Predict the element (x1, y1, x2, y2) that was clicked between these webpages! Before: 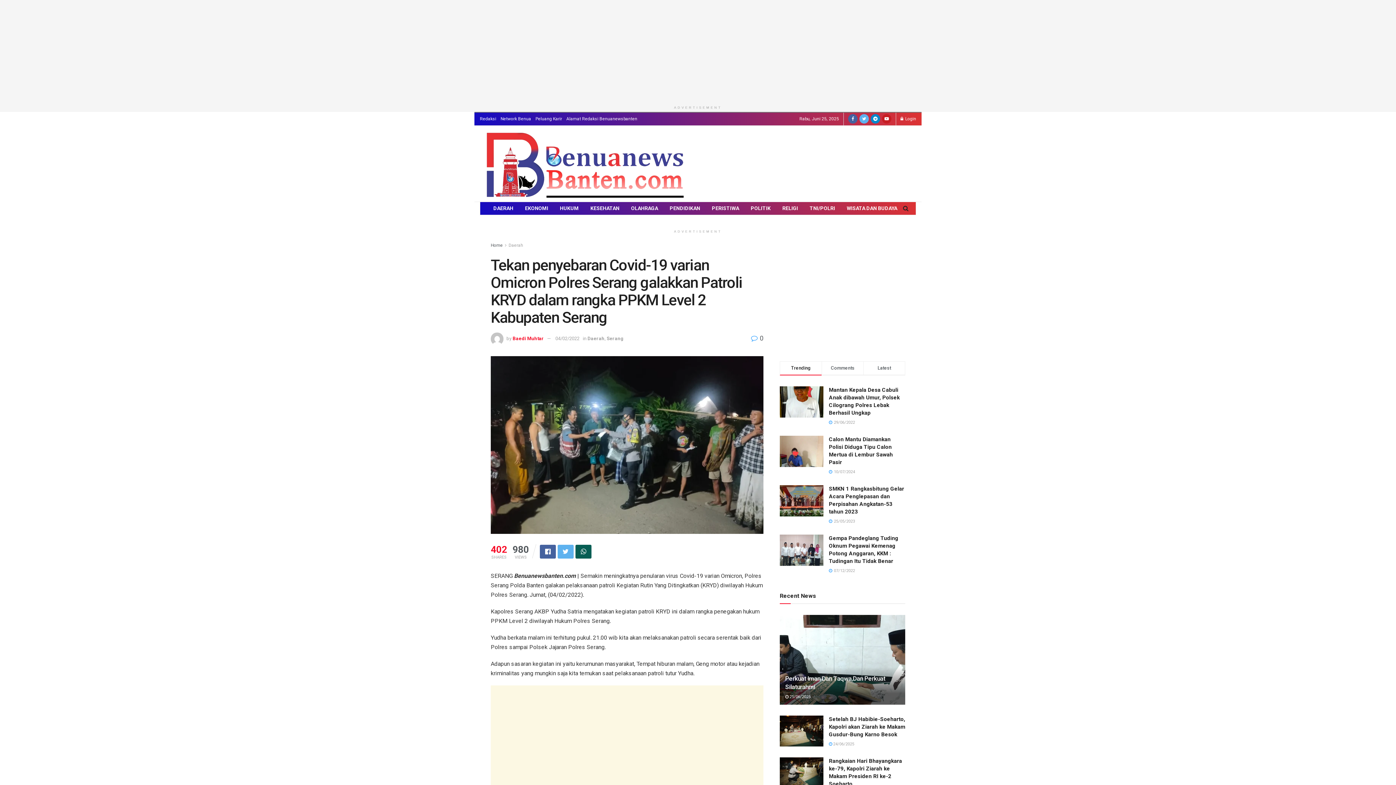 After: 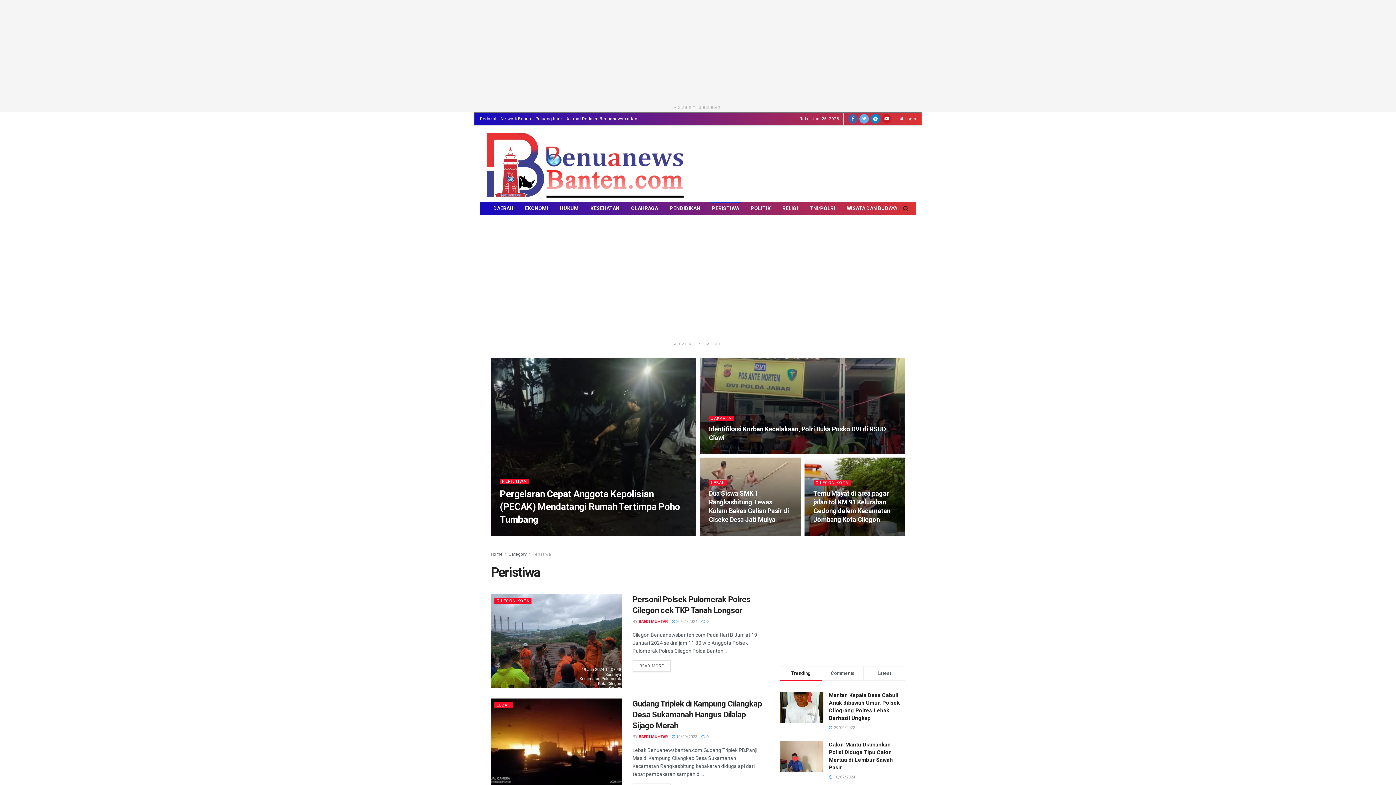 Action: bbox: (706, 202, 745, 214) label: PERISTIWA